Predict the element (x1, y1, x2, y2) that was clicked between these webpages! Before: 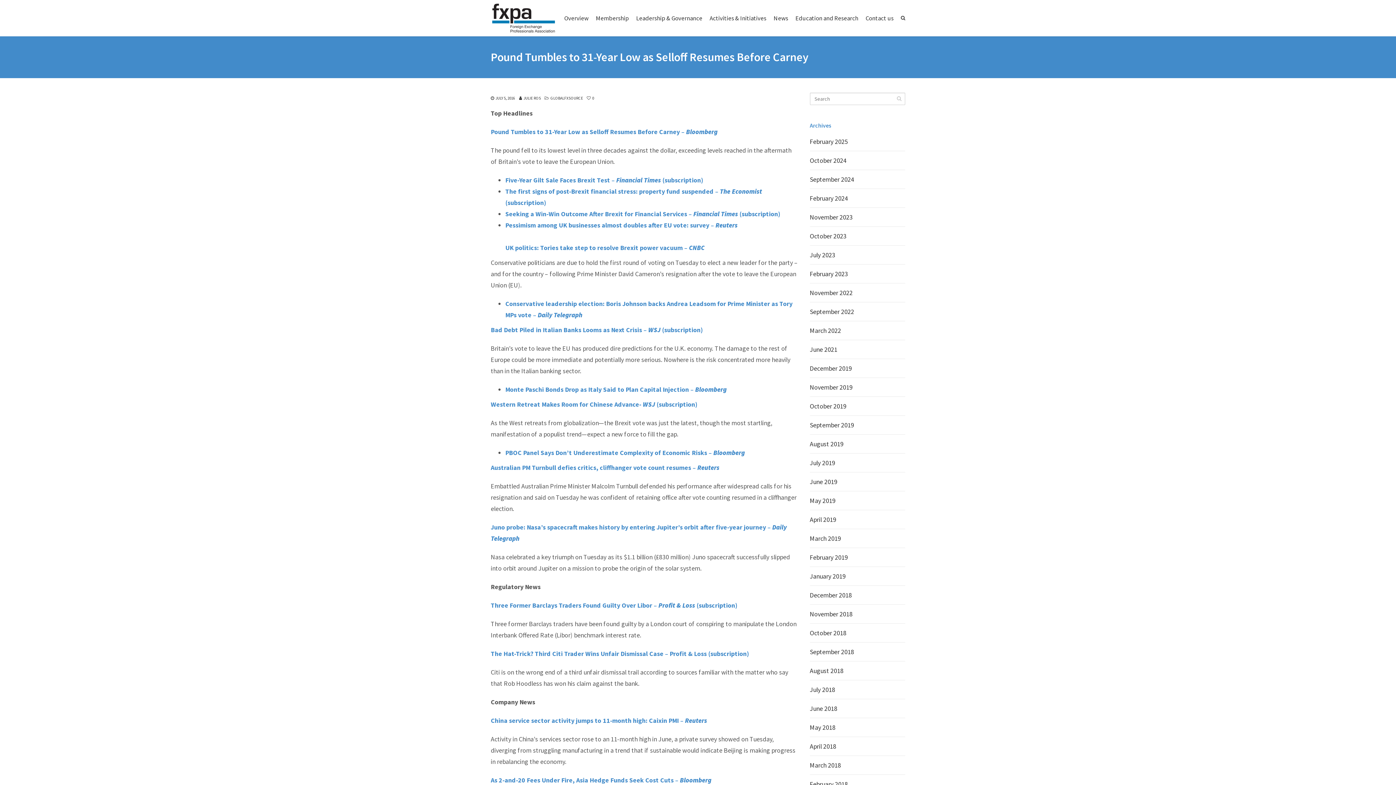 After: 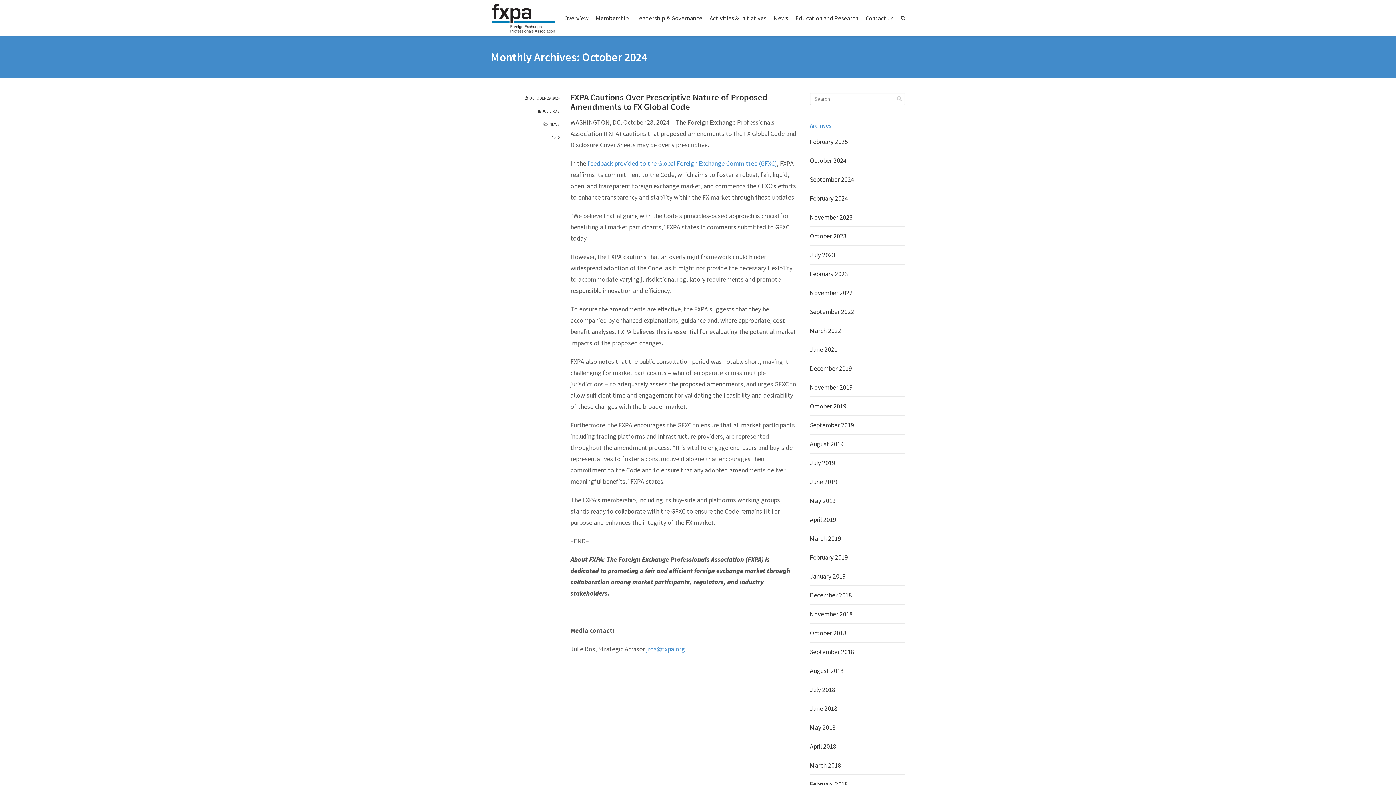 Action: label: October 2024 bbox: (810, 156, 846, 164)